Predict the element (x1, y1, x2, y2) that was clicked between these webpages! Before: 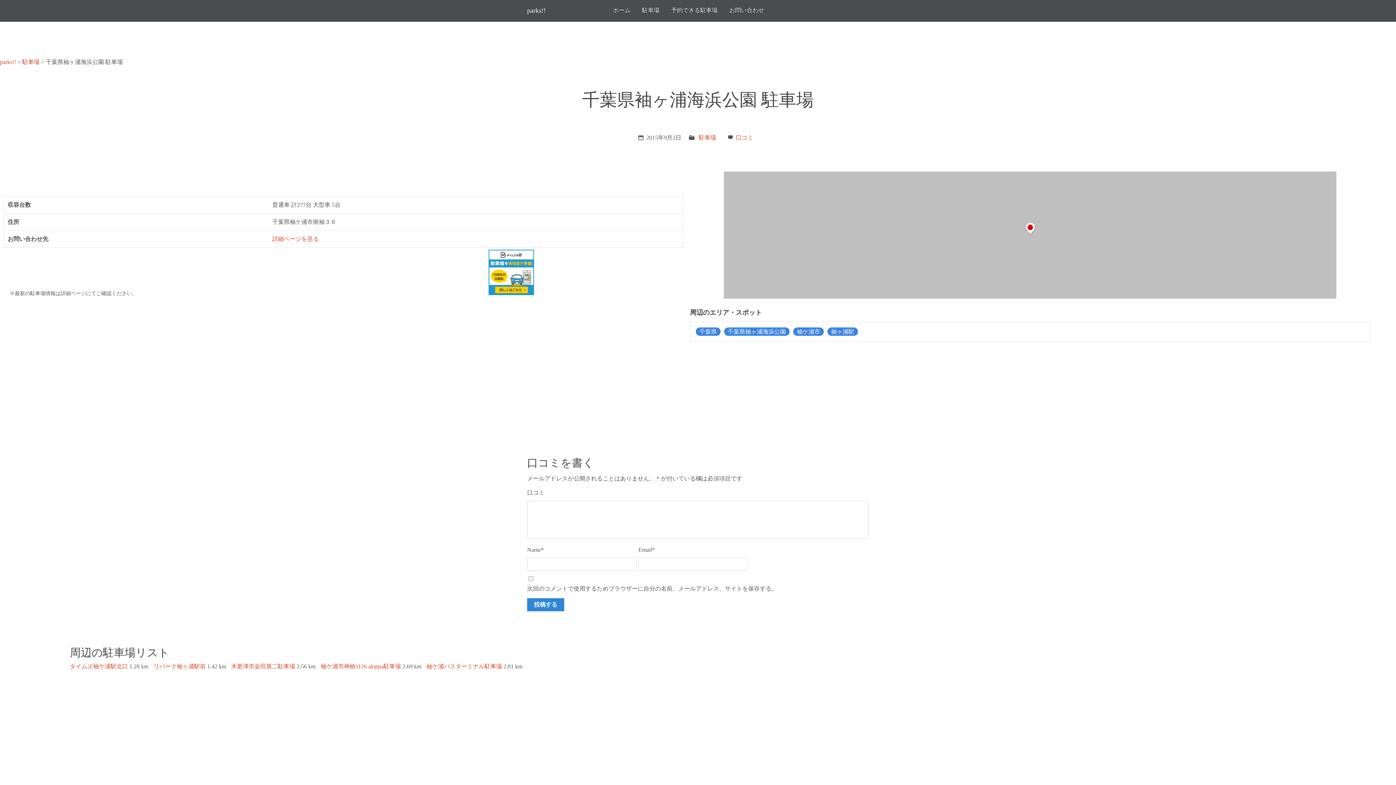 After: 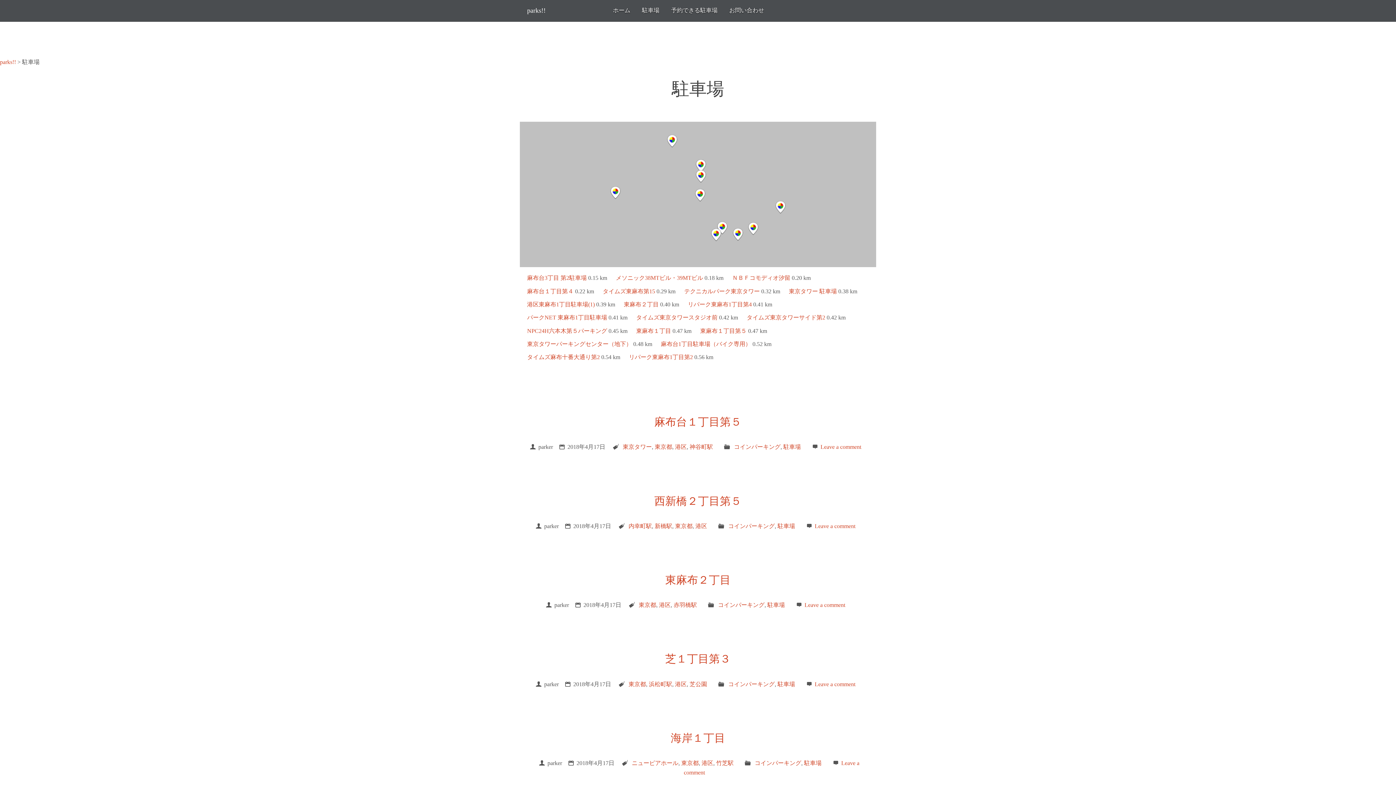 Action: bbox: (698, 134, 716, 140) label: 駐車場